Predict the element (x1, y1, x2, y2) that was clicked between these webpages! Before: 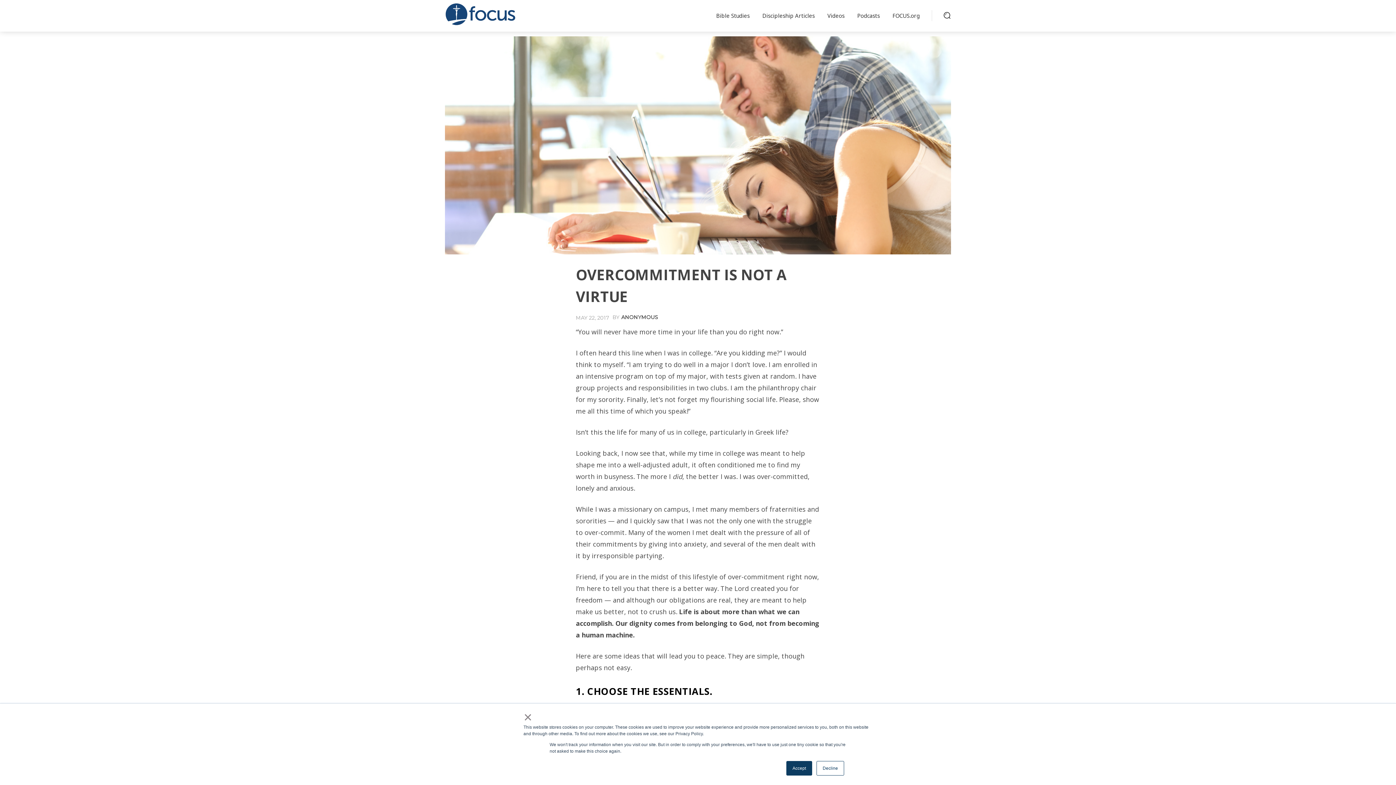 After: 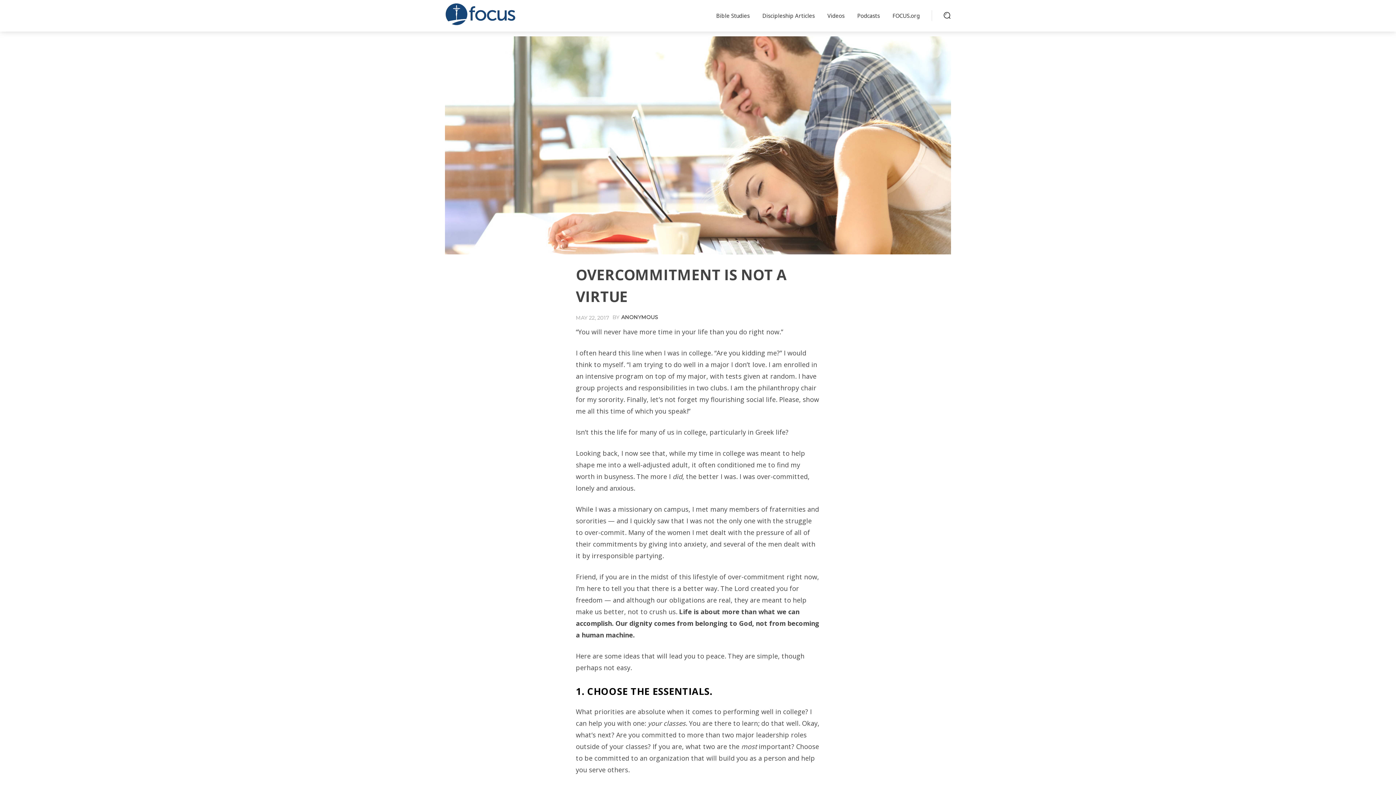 Action: bbox: (786, 761, 812, 776) label: Accept